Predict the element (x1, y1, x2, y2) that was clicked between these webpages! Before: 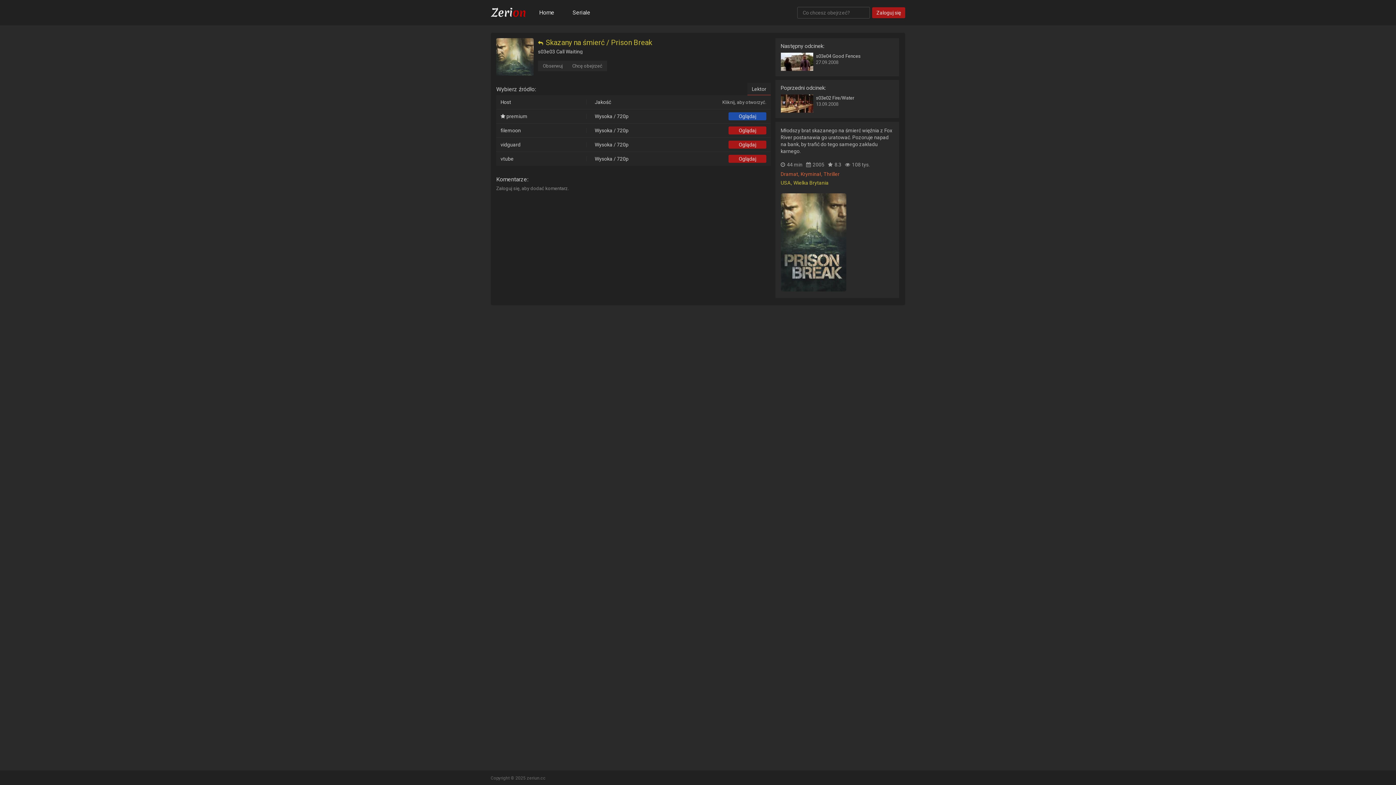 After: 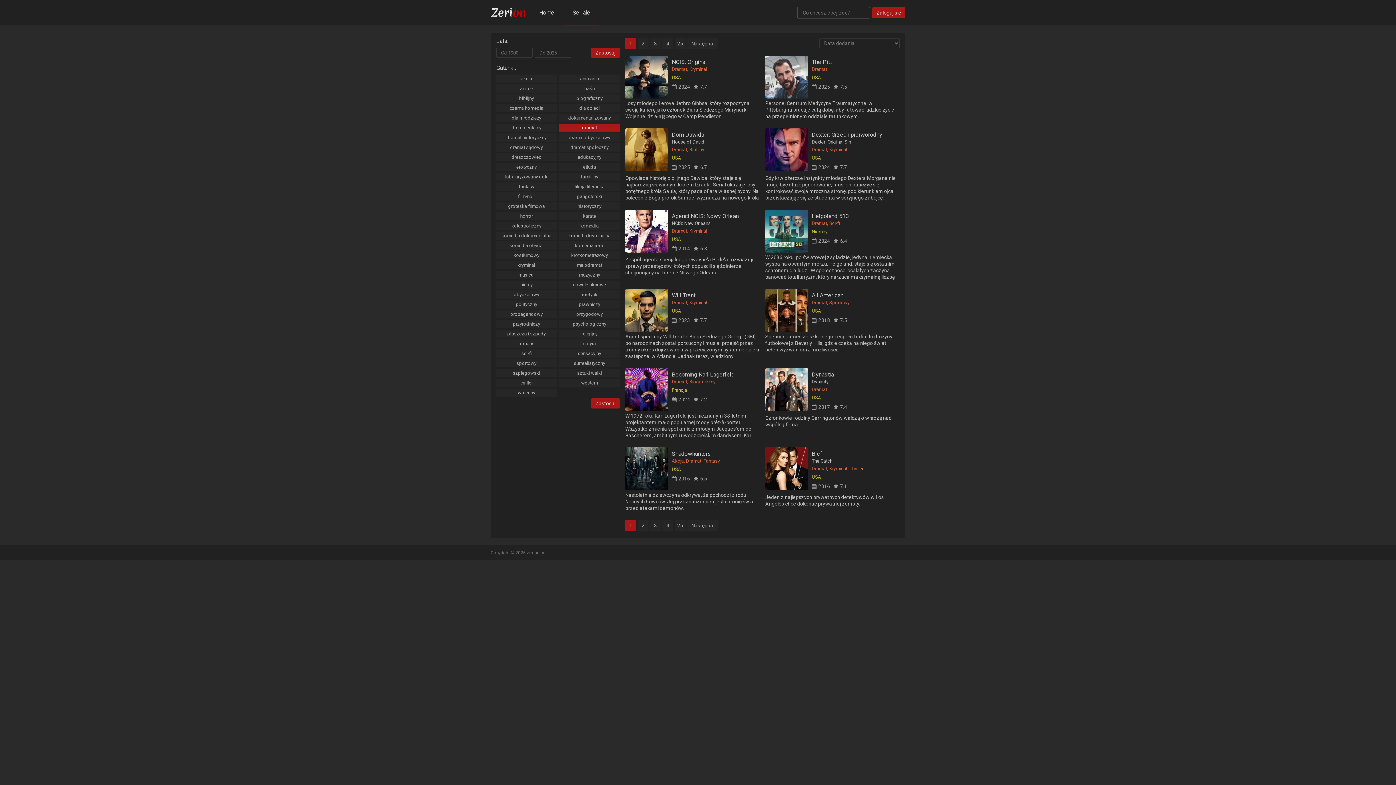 Action: label: Dramat, bbox: (780, 171, 800, 177)